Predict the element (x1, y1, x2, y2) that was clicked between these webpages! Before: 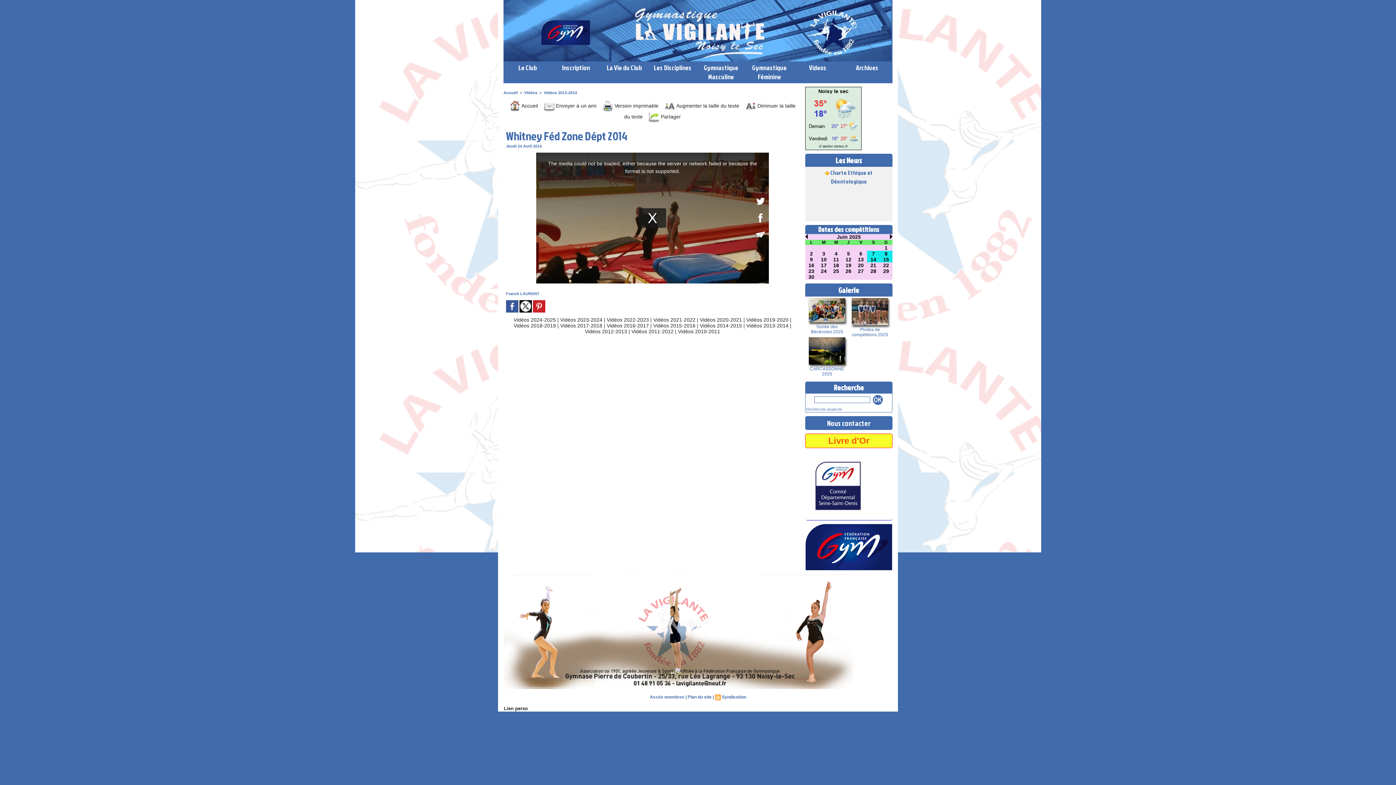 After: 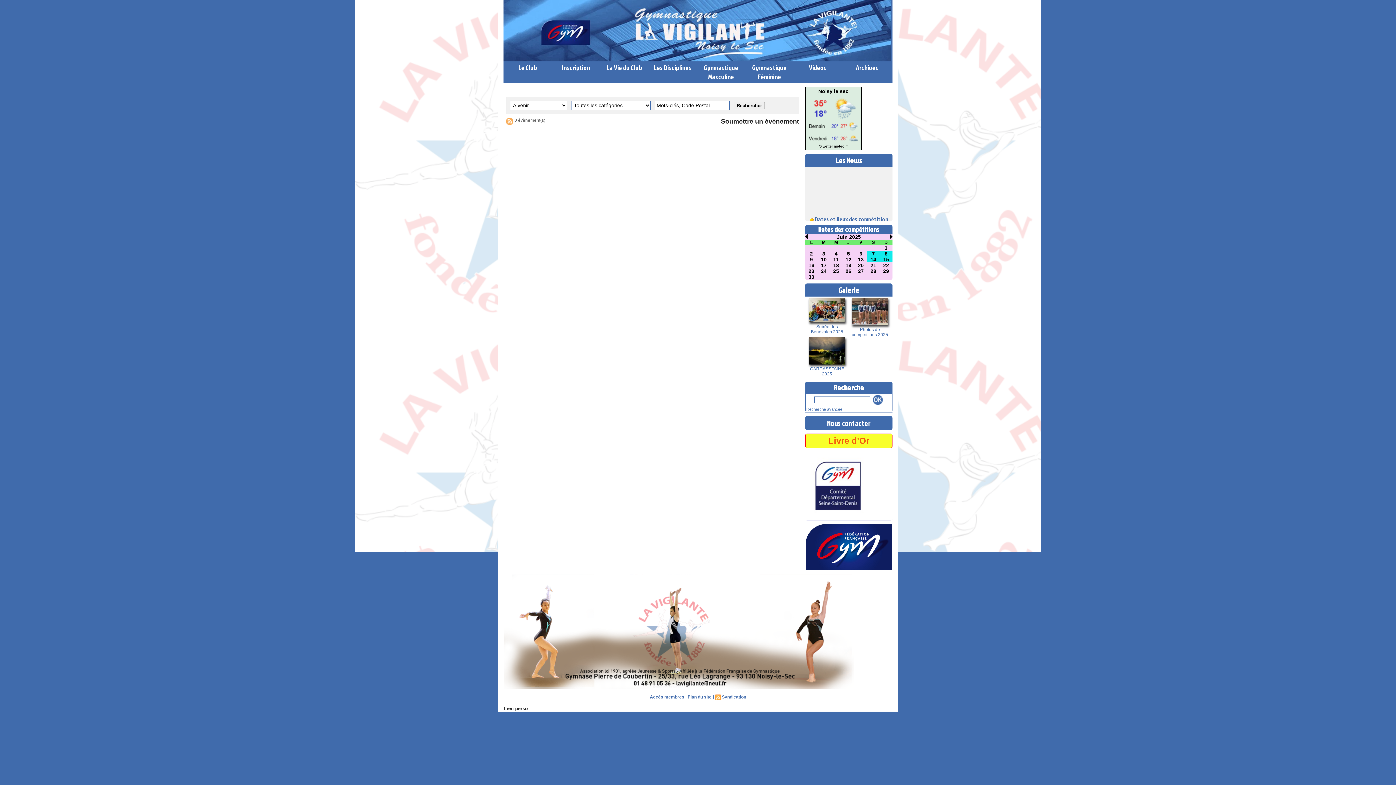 Action: label: 18 bbox: (830, 262, 842, 268)